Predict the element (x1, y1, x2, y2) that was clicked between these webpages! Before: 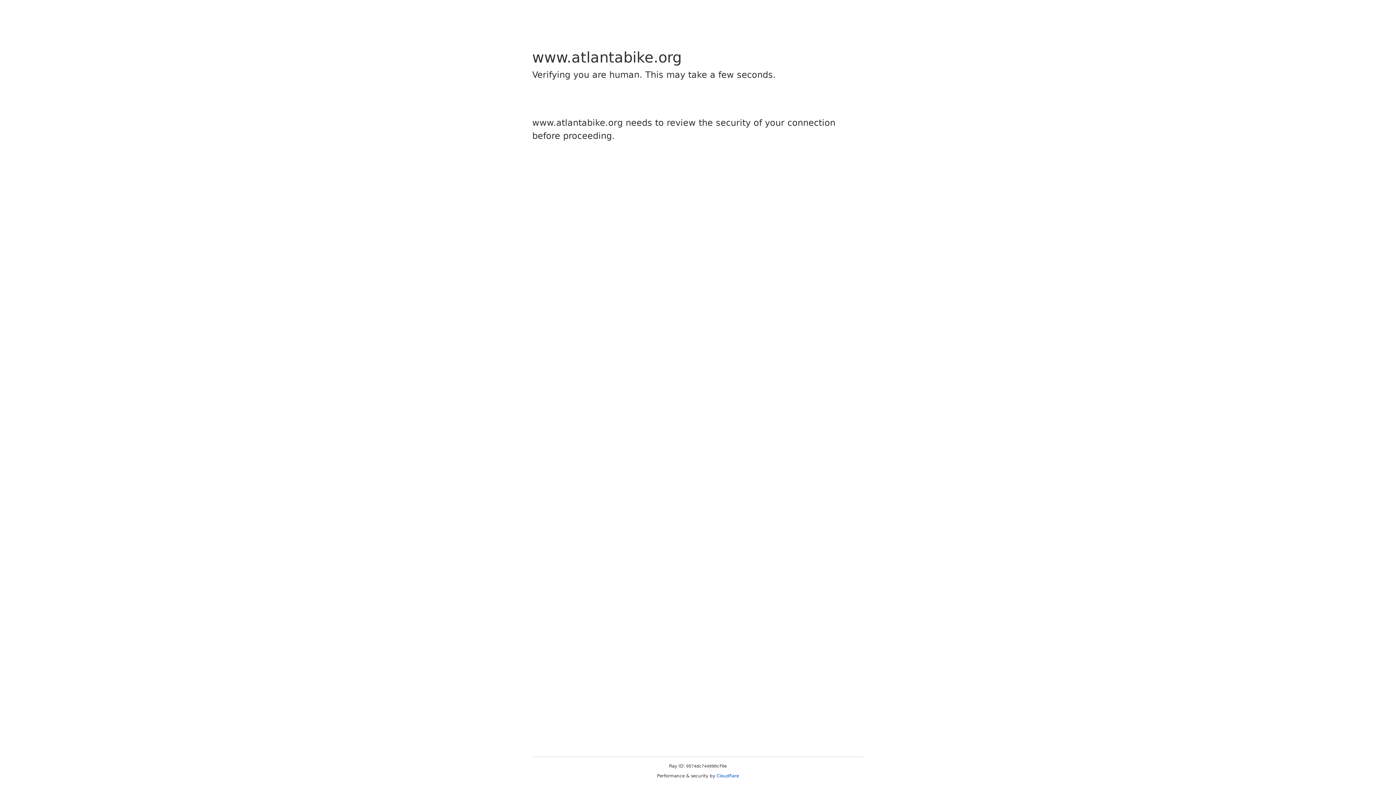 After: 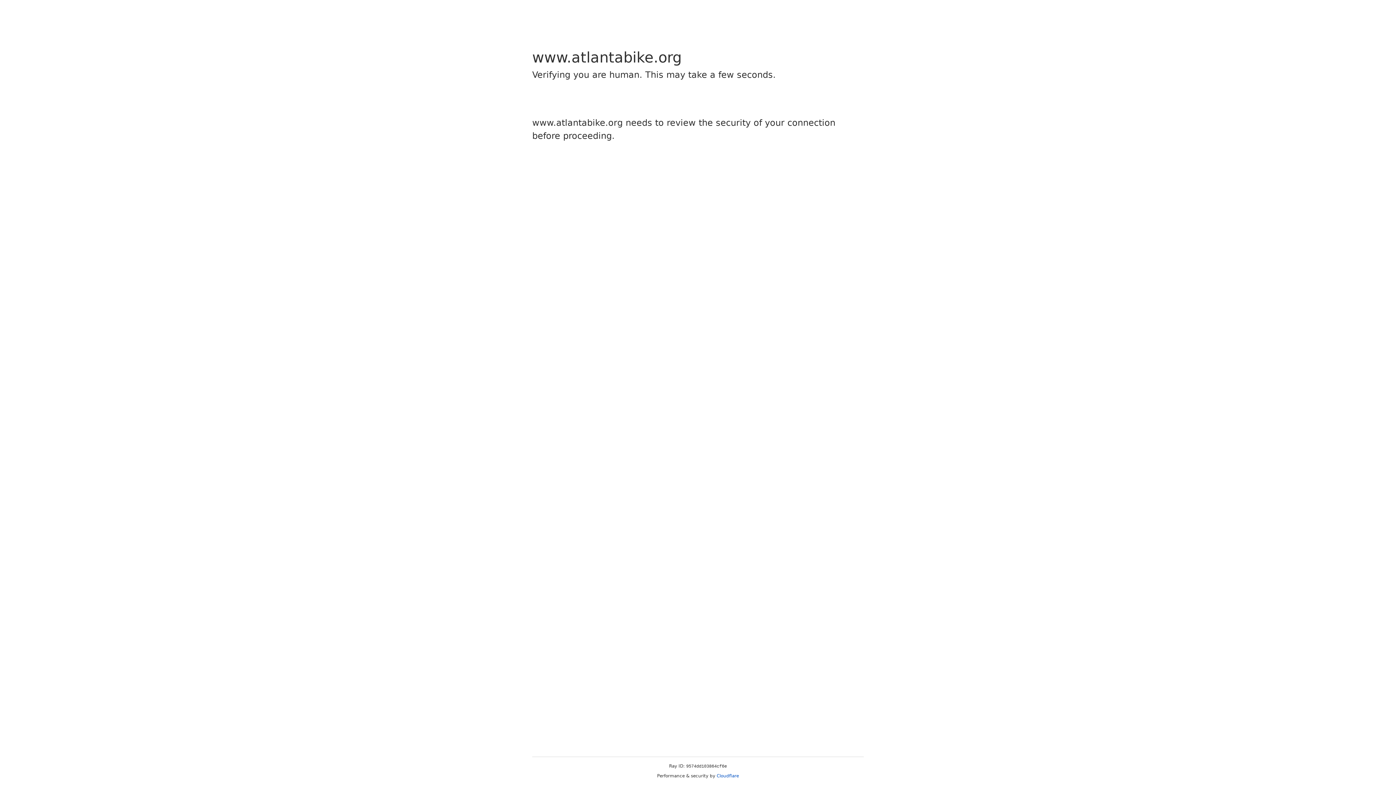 Action: bbox: (716, 773, 739, 778) label: Cloudflare